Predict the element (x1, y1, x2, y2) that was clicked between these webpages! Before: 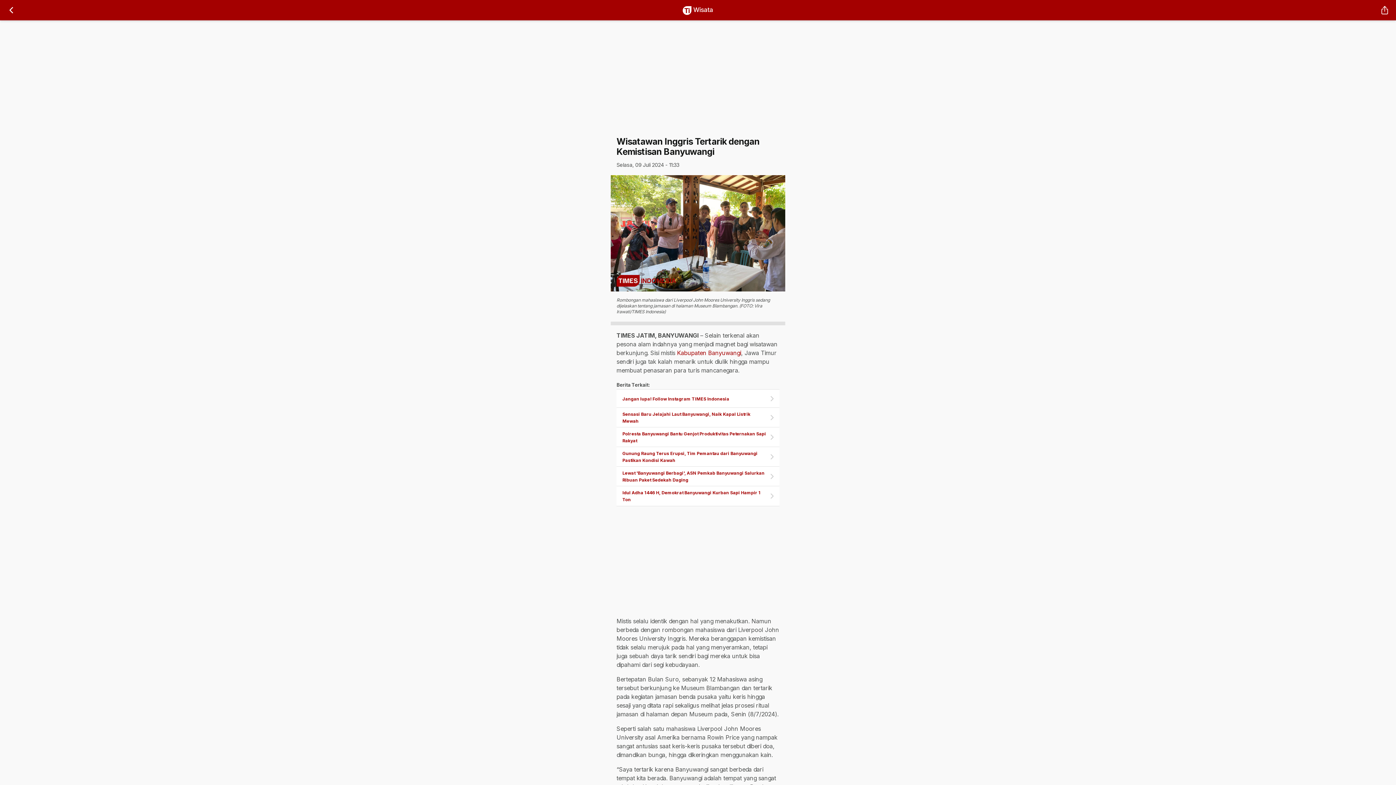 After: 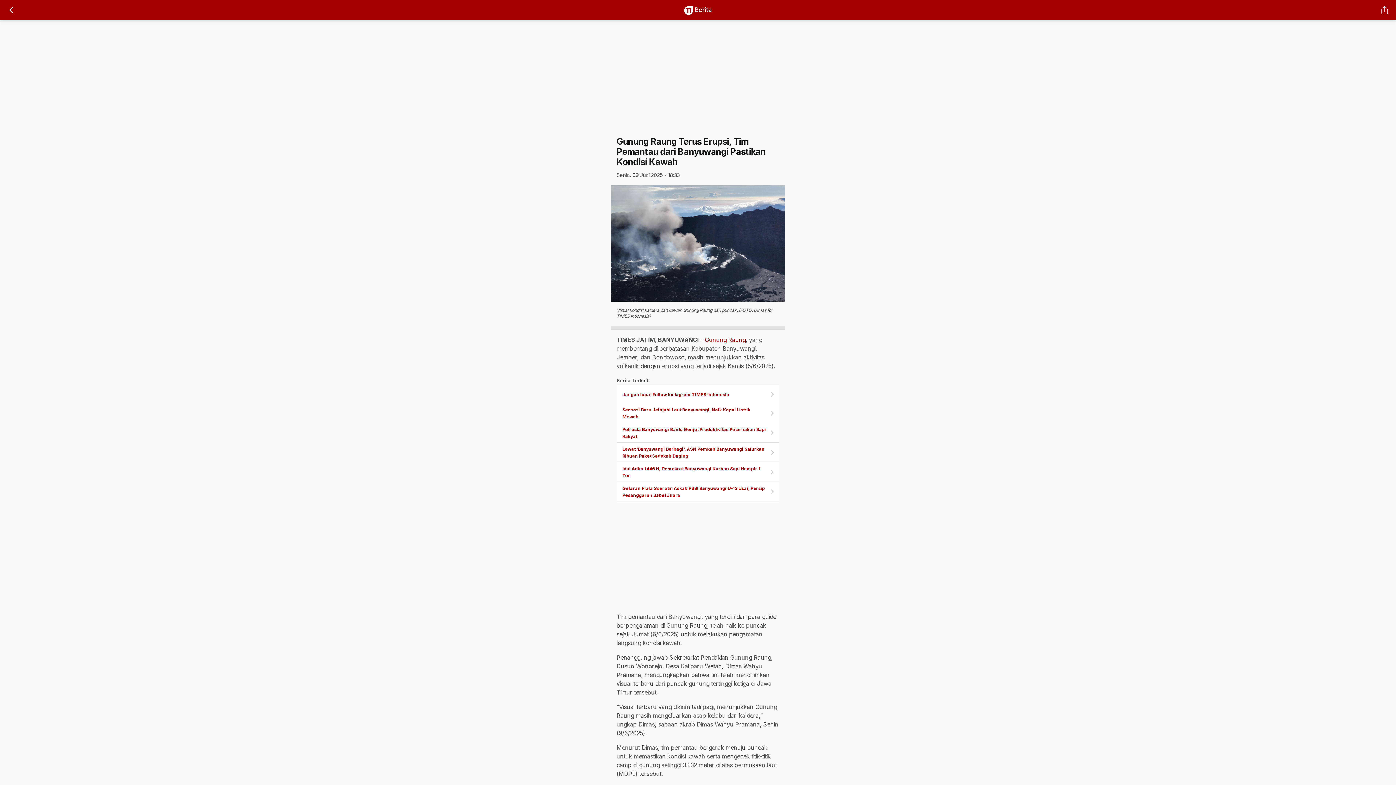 Action: bbox: (616, 447, 779, 466) label: Gunung Raung Terus Erupsi, Tim Pemantau dari Banyuwangi Pastikan Kondisi Kawah